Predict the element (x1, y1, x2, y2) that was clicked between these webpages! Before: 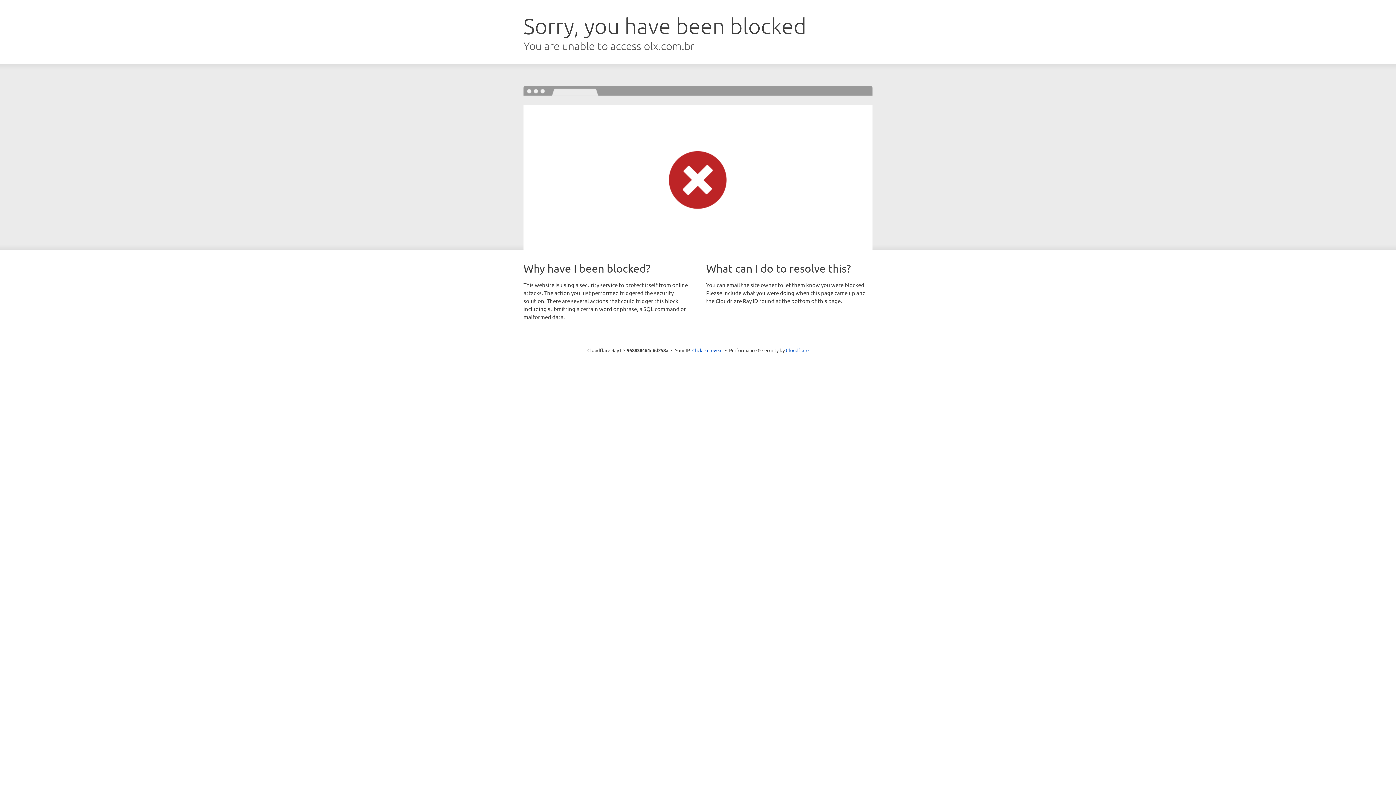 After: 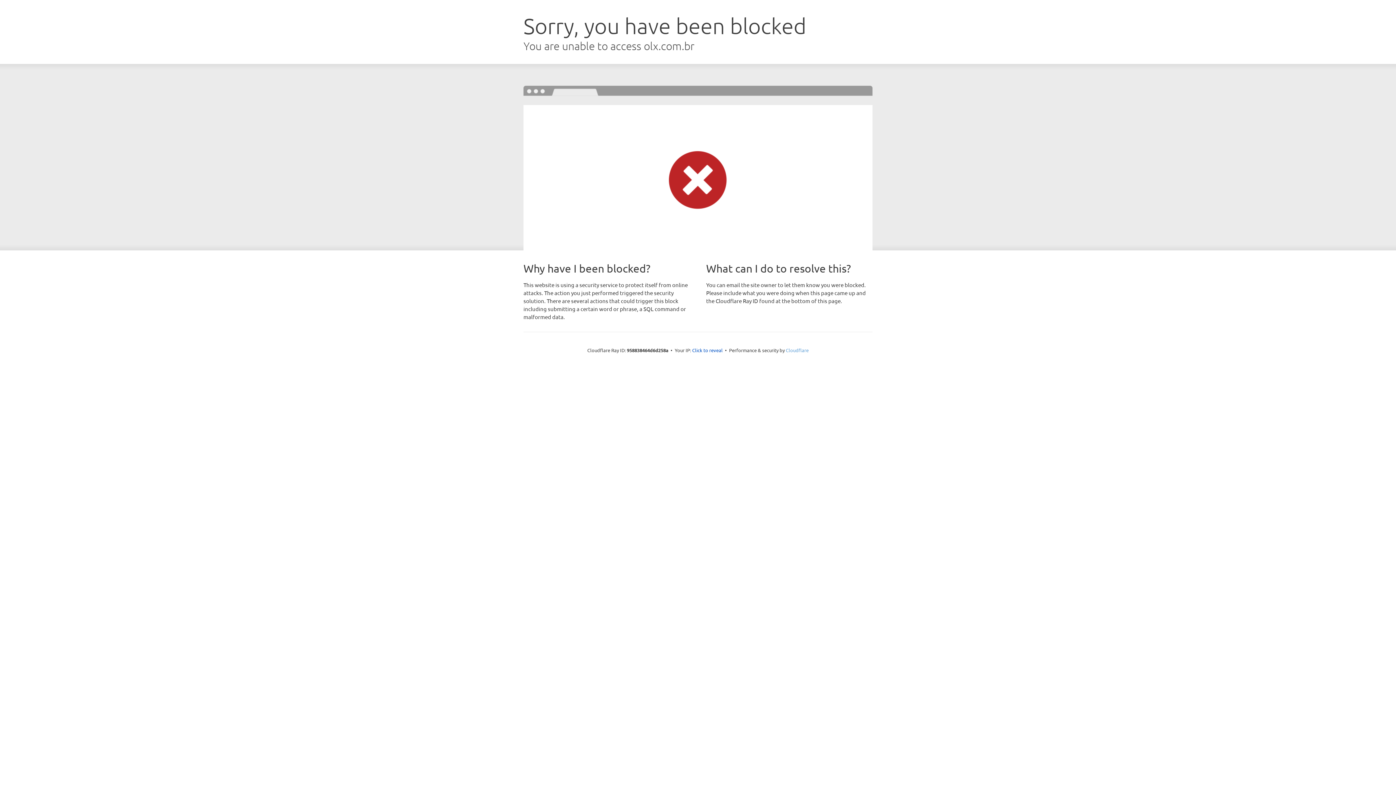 Action: bbox: (786, 347, 808, 353) label: Cloudflare